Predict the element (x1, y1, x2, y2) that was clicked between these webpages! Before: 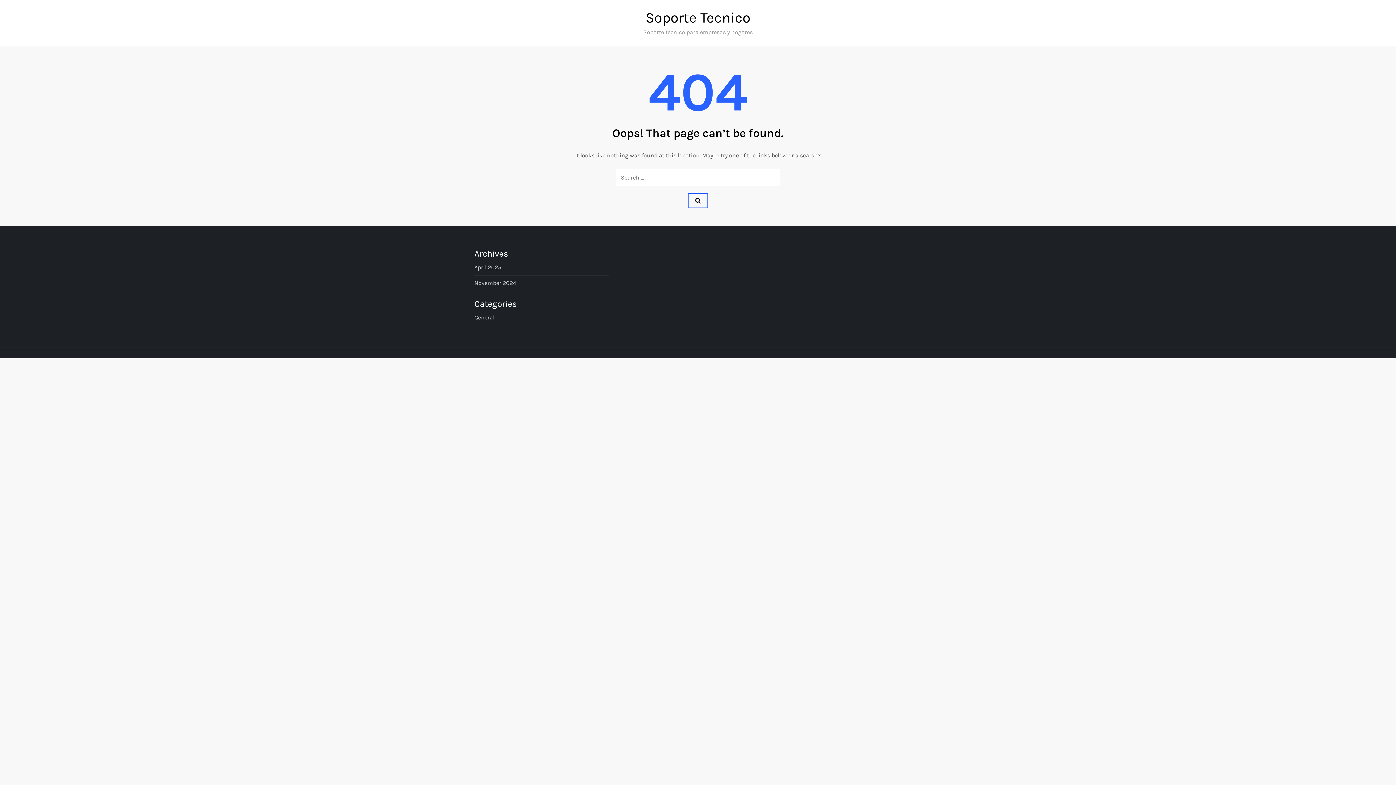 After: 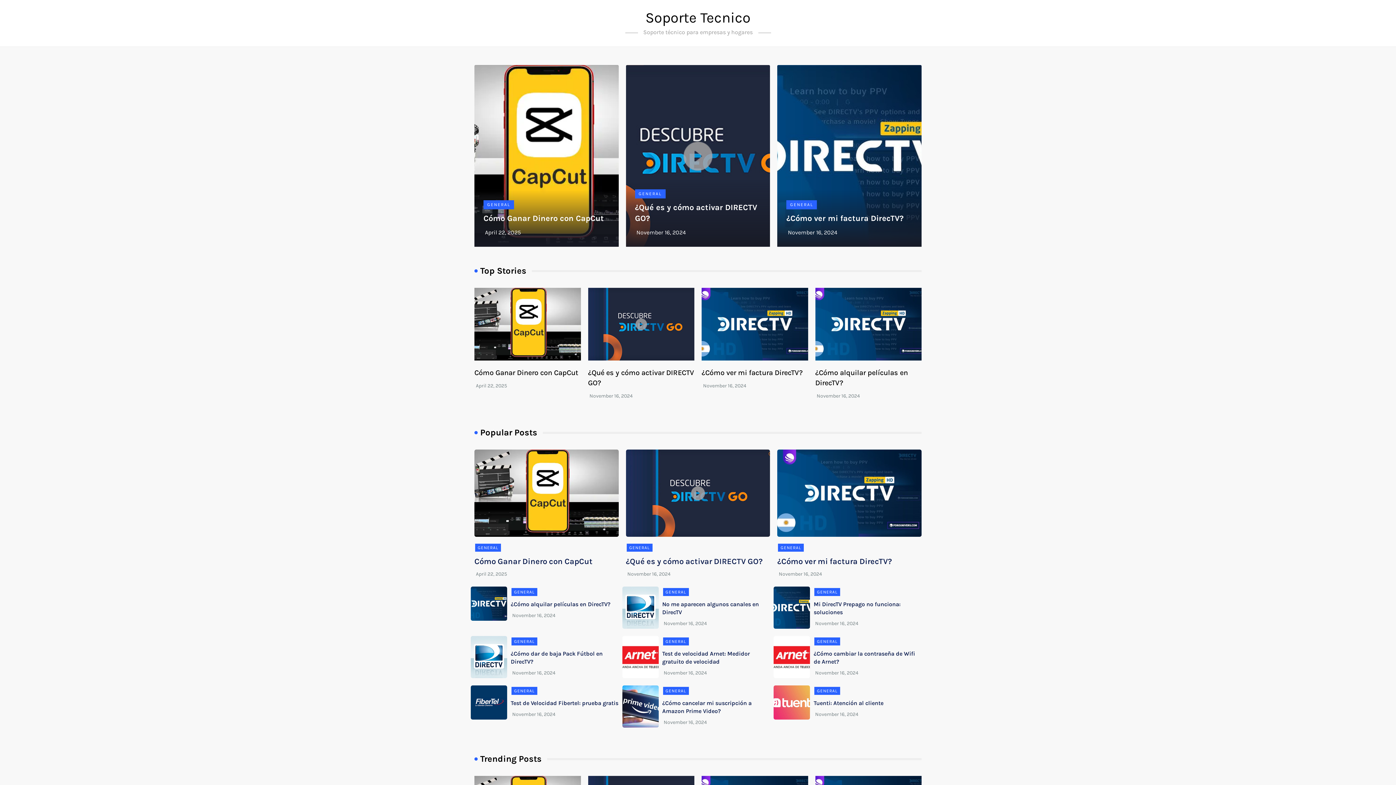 Action: bbox: (645, 9, 750, 26) label: Soporte Tecnico